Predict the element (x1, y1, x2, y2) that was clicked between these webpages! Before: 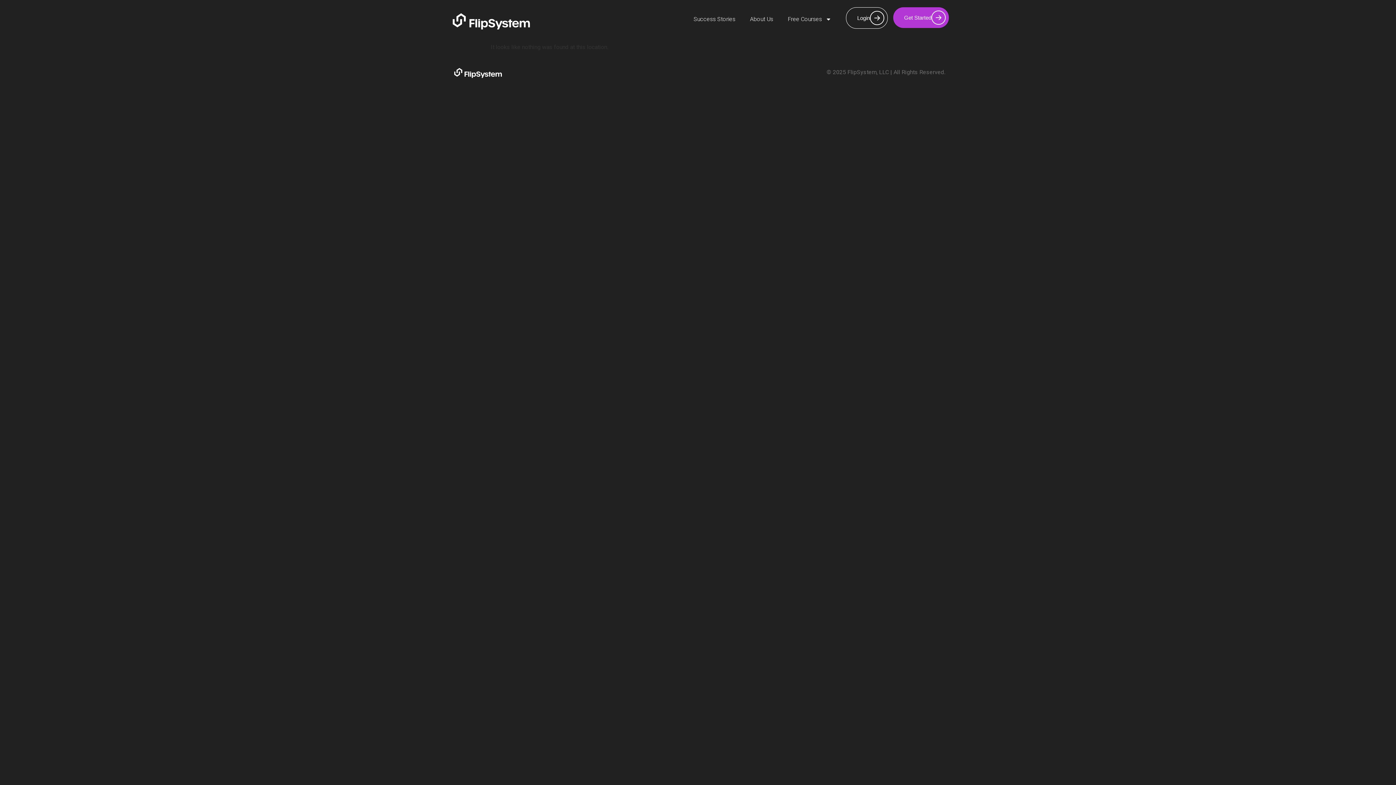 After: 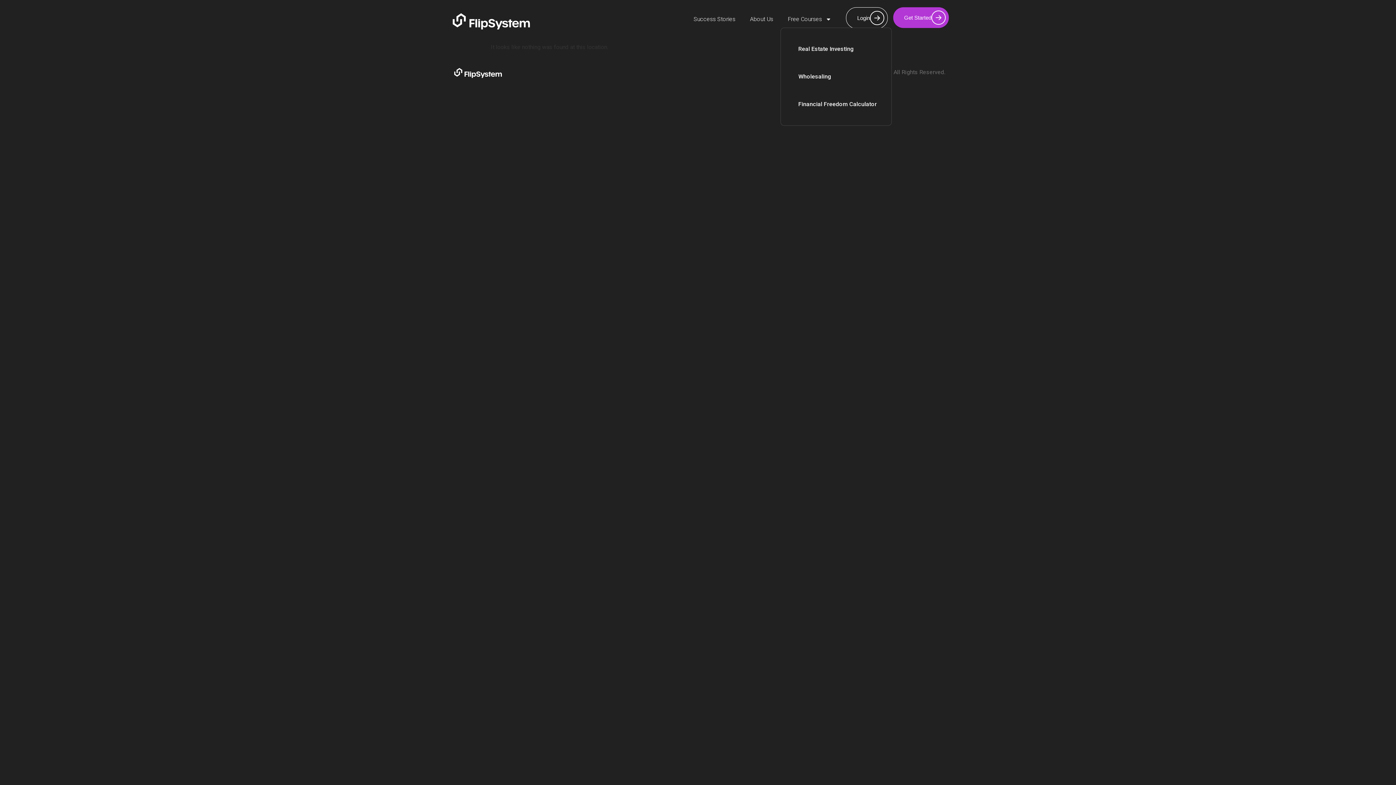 Action: label: Free Courses bbox: (780, 10, 838, 27)